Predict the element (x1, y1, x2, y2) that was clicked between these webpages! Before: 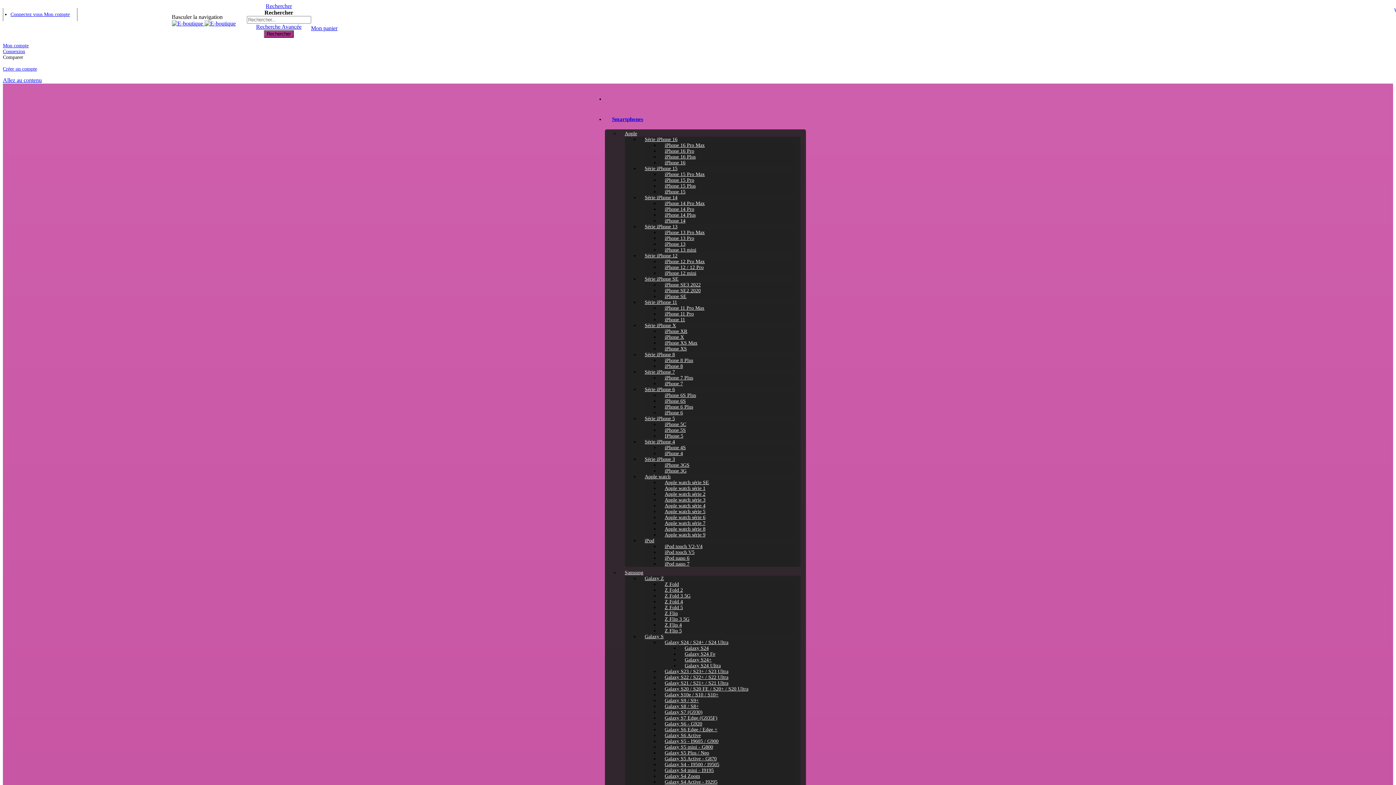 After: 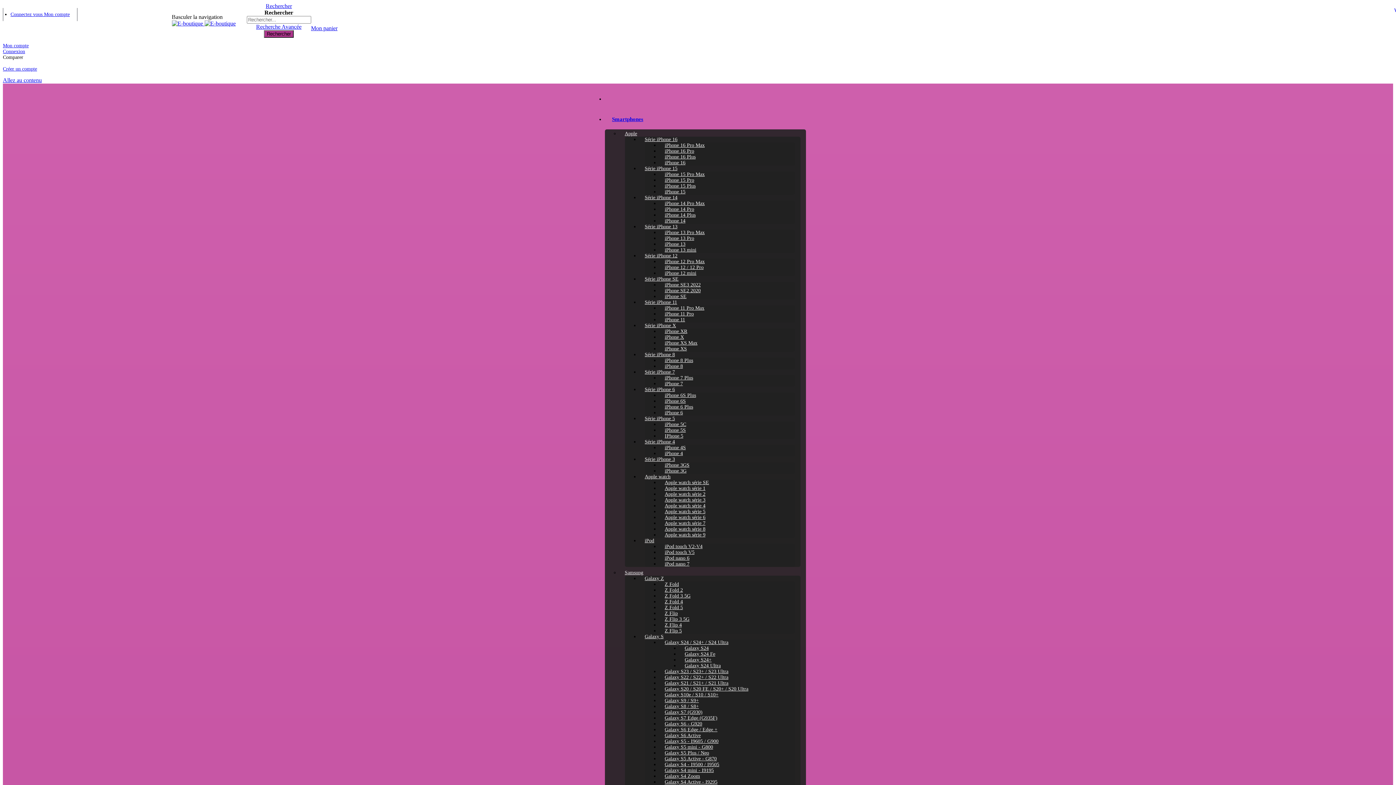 Action: bbox: (664, 616, 689, 622) label: Z Flip 3 5G